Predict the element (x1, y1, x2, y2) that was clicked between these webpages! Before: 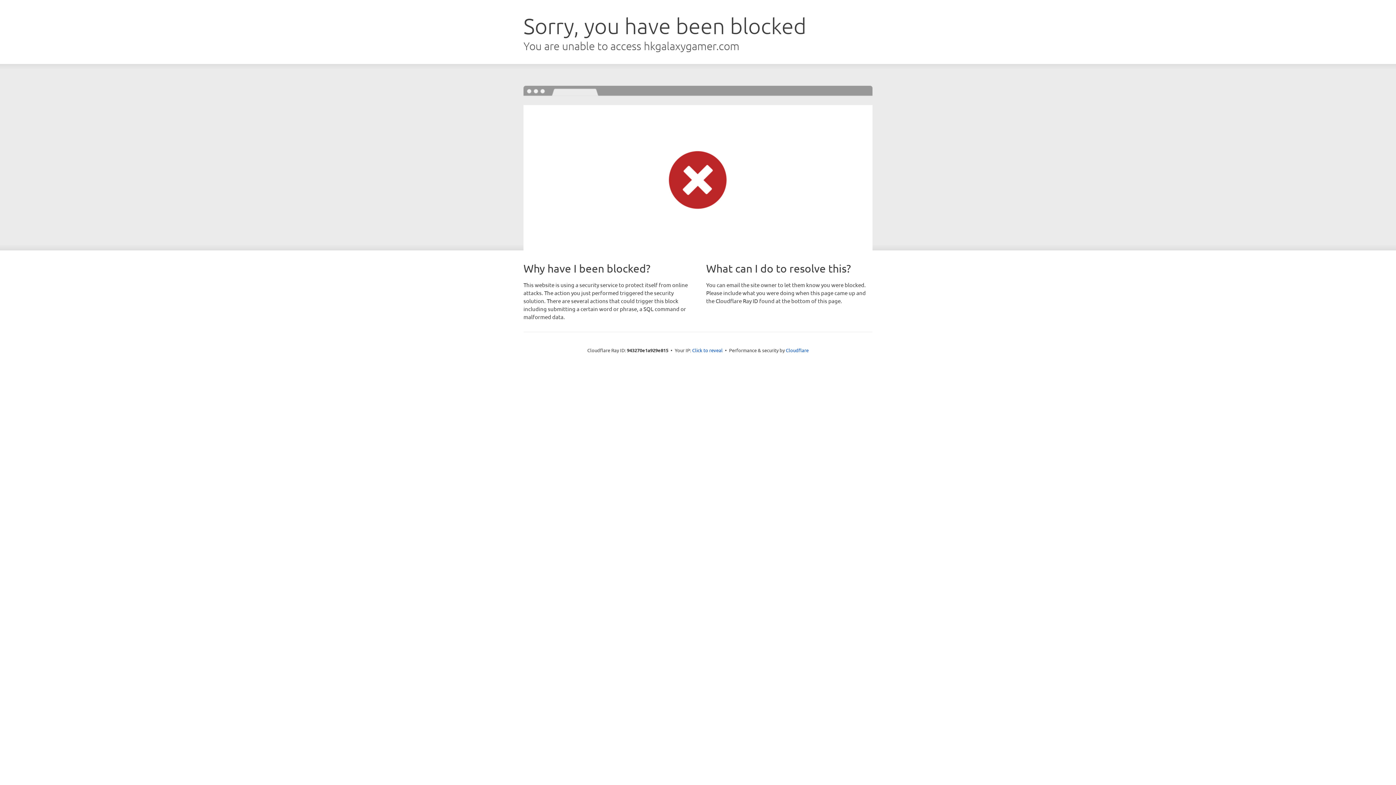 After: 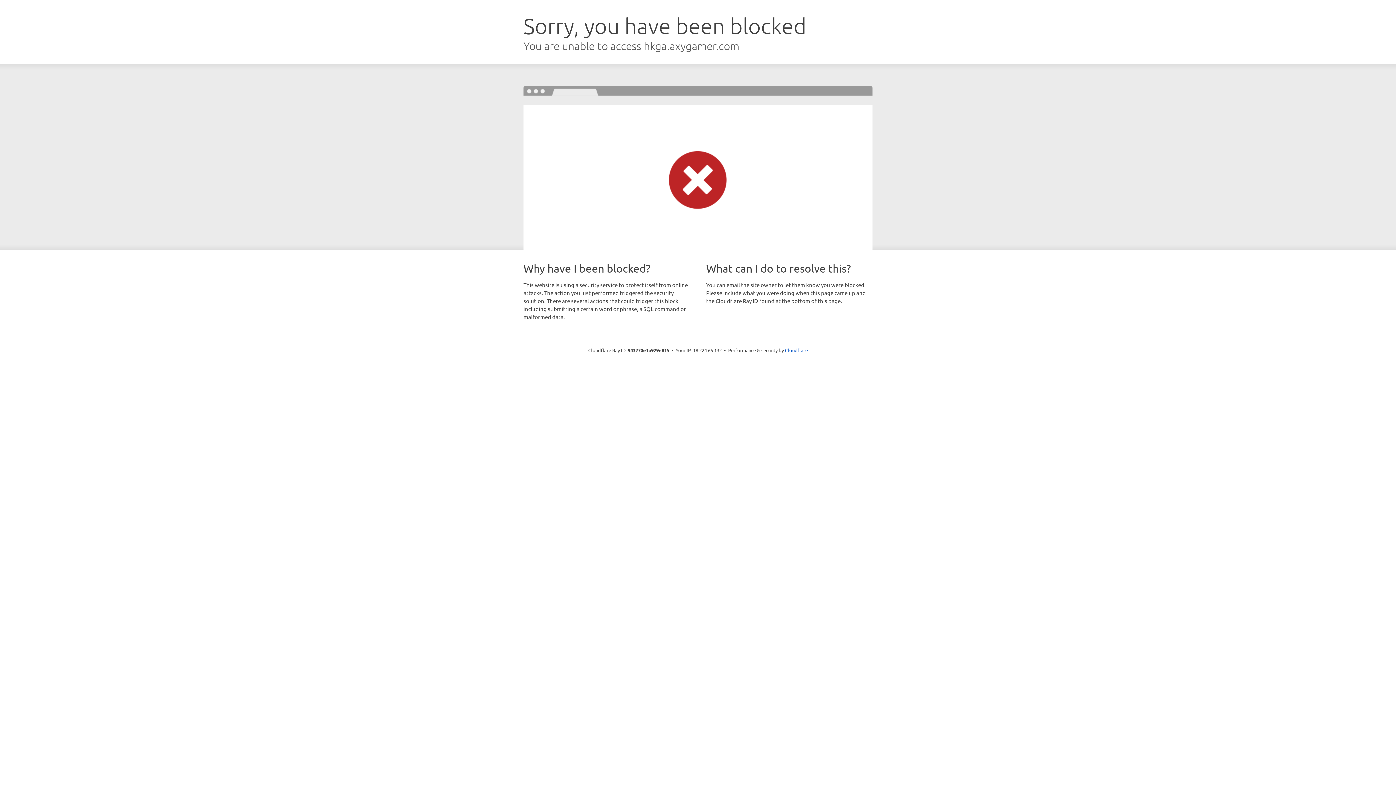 Action: bbox: (692, 346, 722, 353) label: Click to reveal